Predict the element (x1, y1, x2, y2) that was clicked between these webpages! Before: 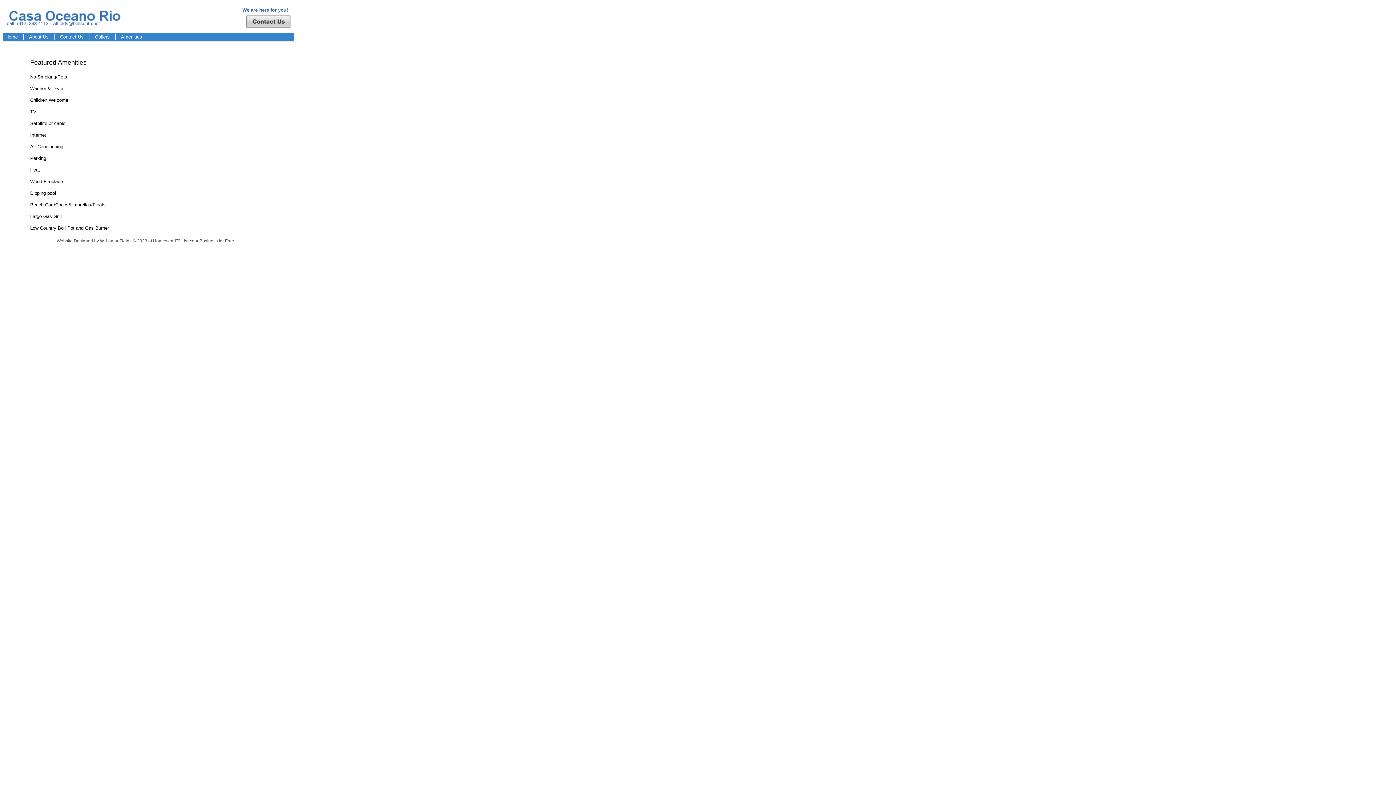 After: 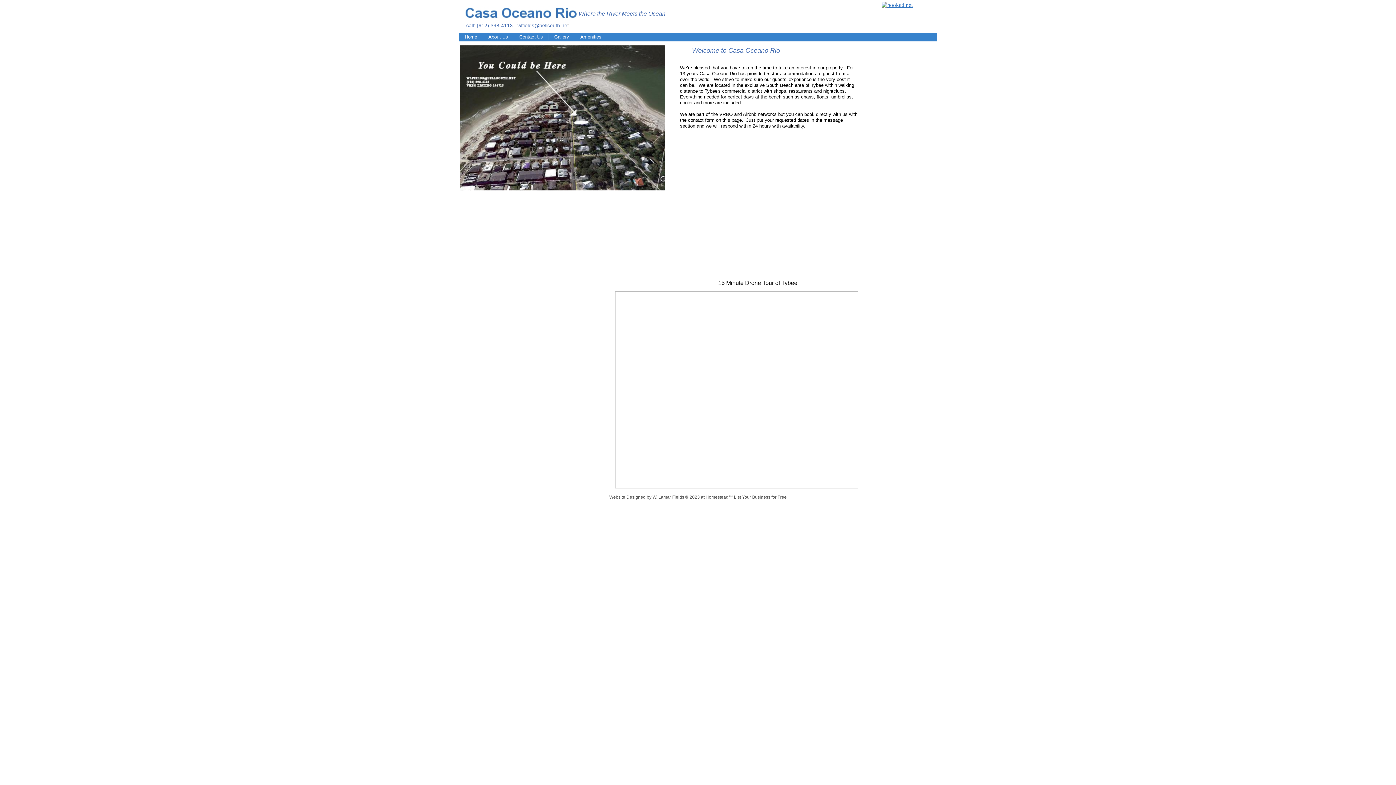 Action: bbox: (2, 27, 152, 33)